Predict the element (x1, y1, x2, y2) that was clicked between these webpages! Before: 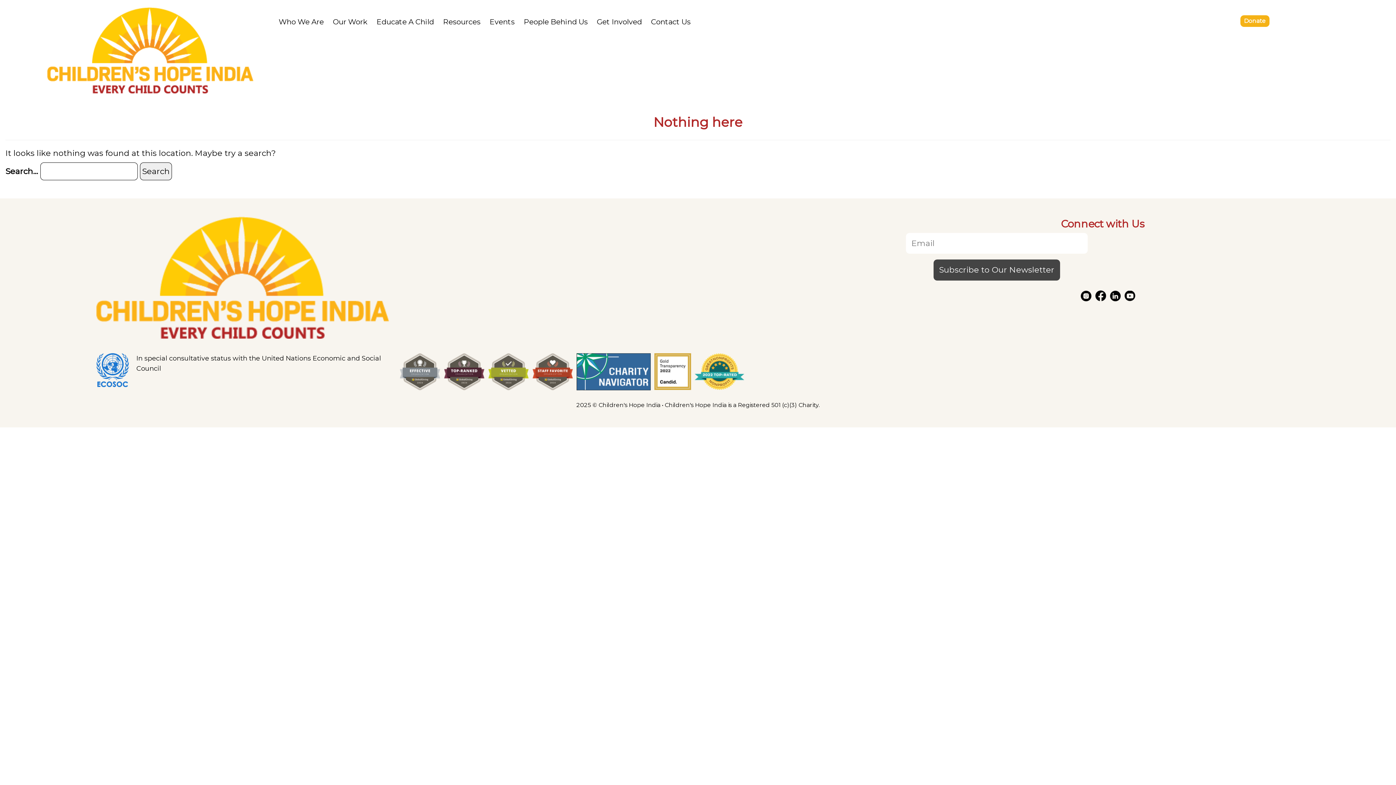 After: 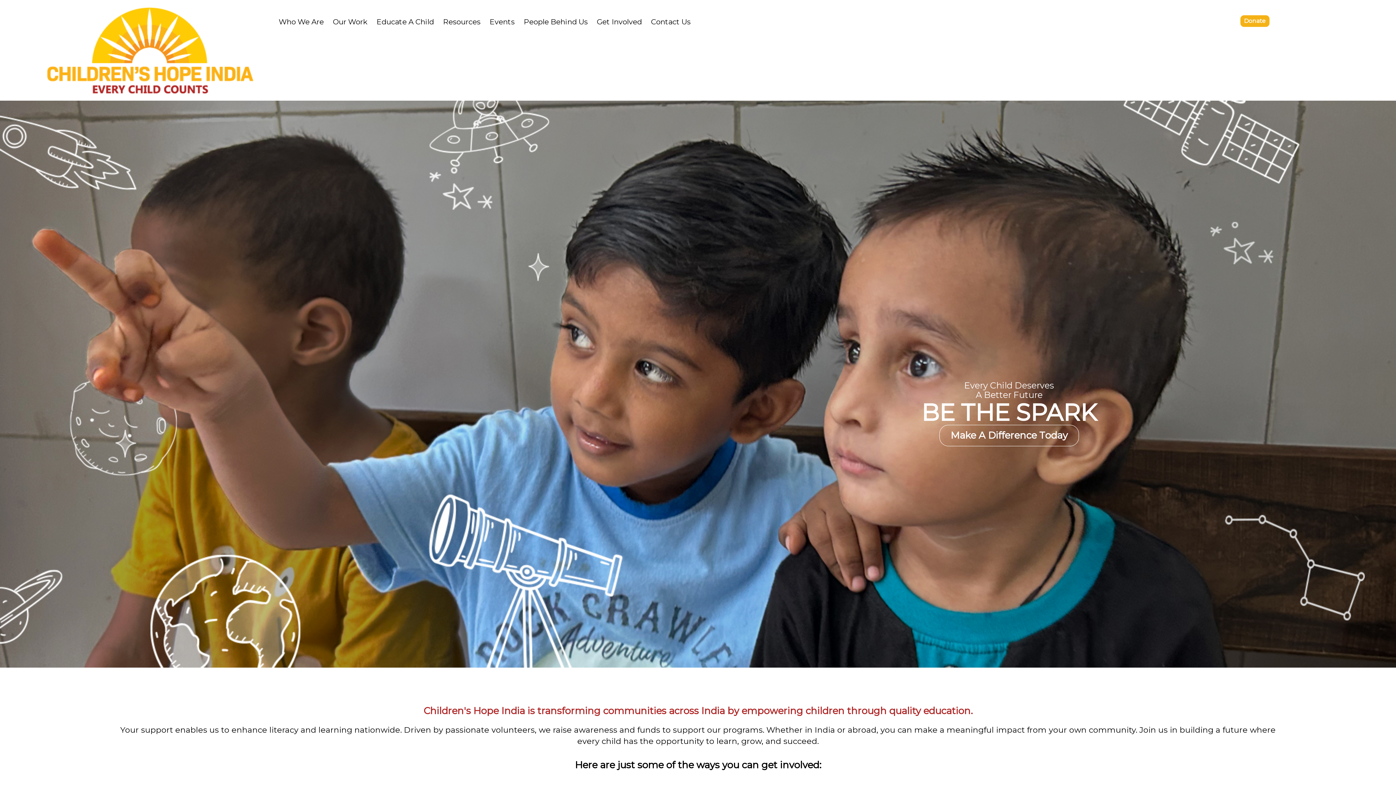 Action: bbox: (596, 17, 642, 26) label: Get Involved